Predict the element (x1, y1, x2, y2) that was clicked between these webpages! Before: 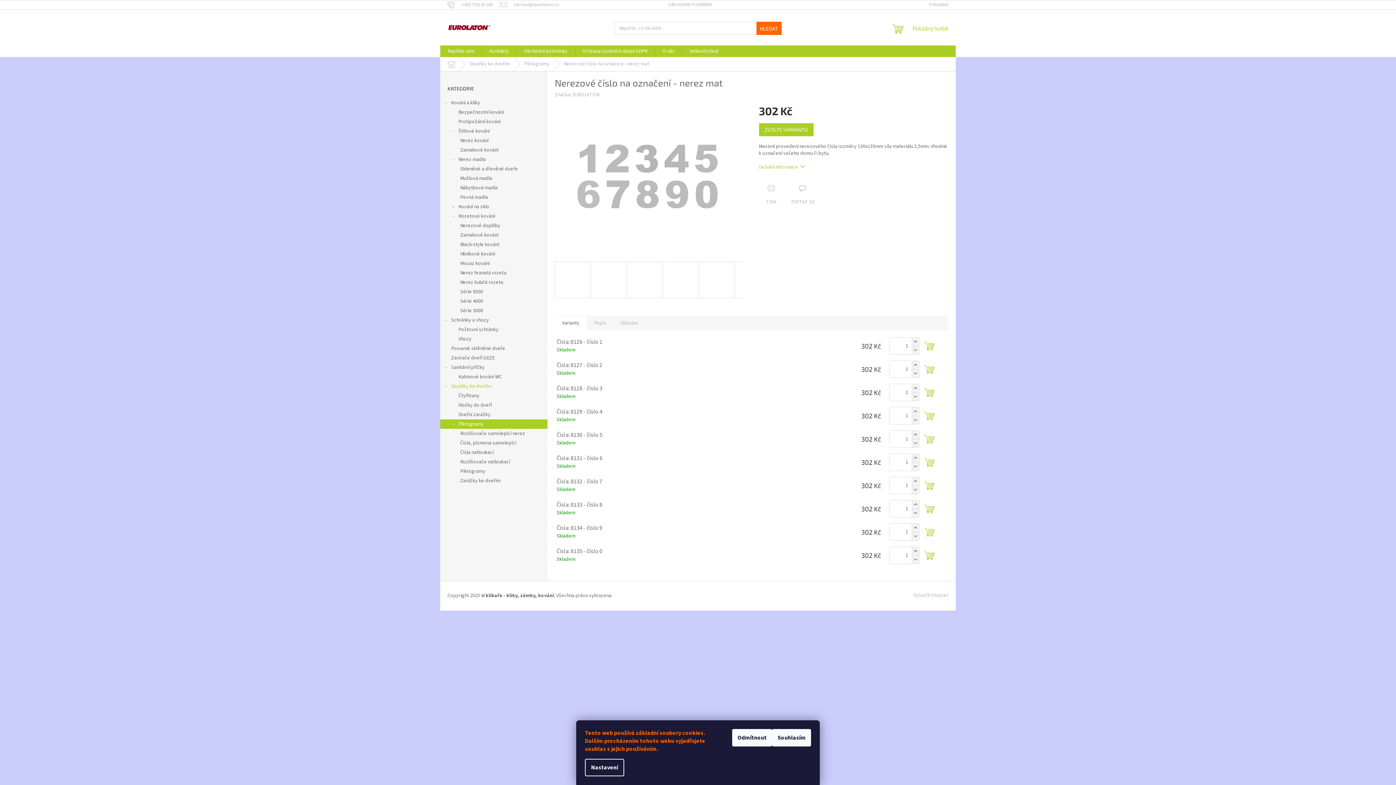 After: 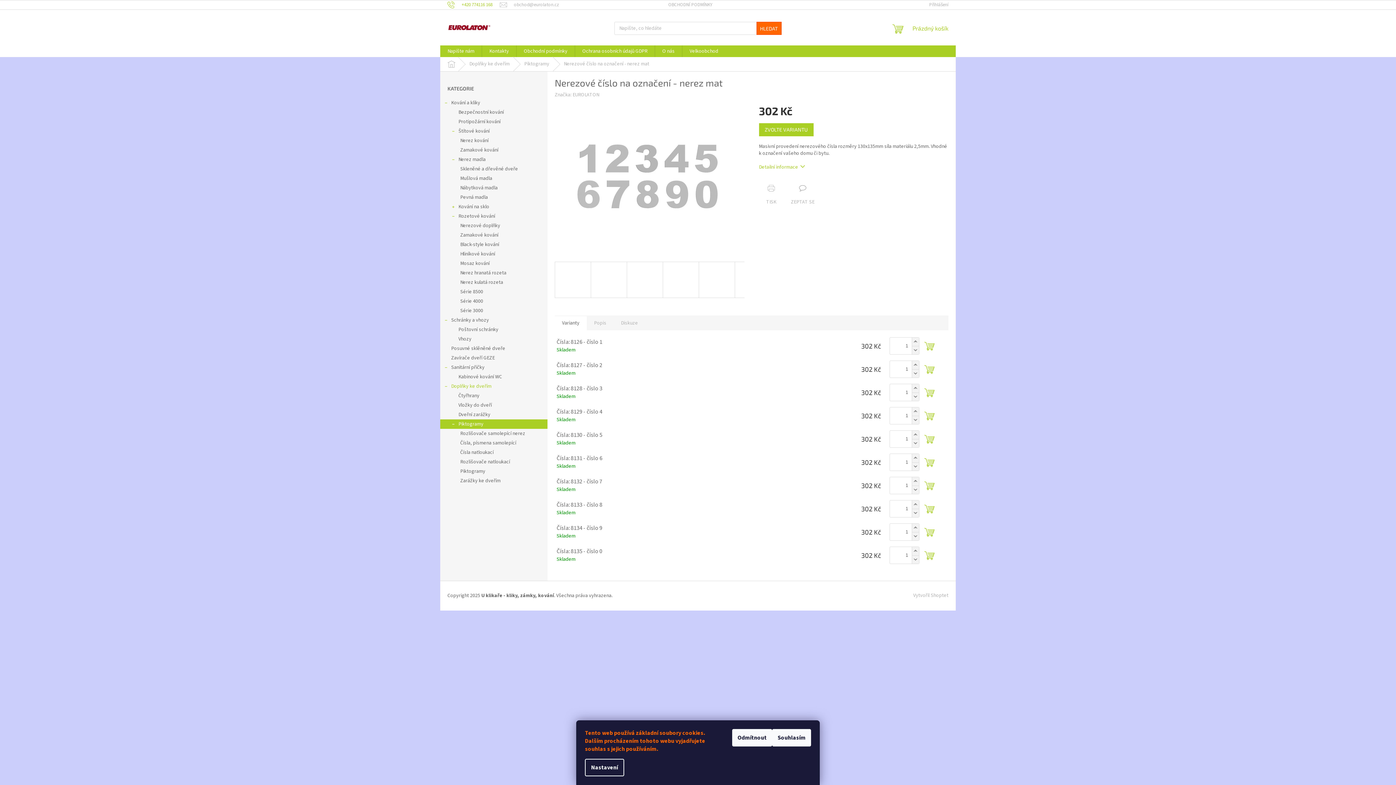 Action: label: Zavolat na +420774116168 bbox: (447, 1, 499, 7)